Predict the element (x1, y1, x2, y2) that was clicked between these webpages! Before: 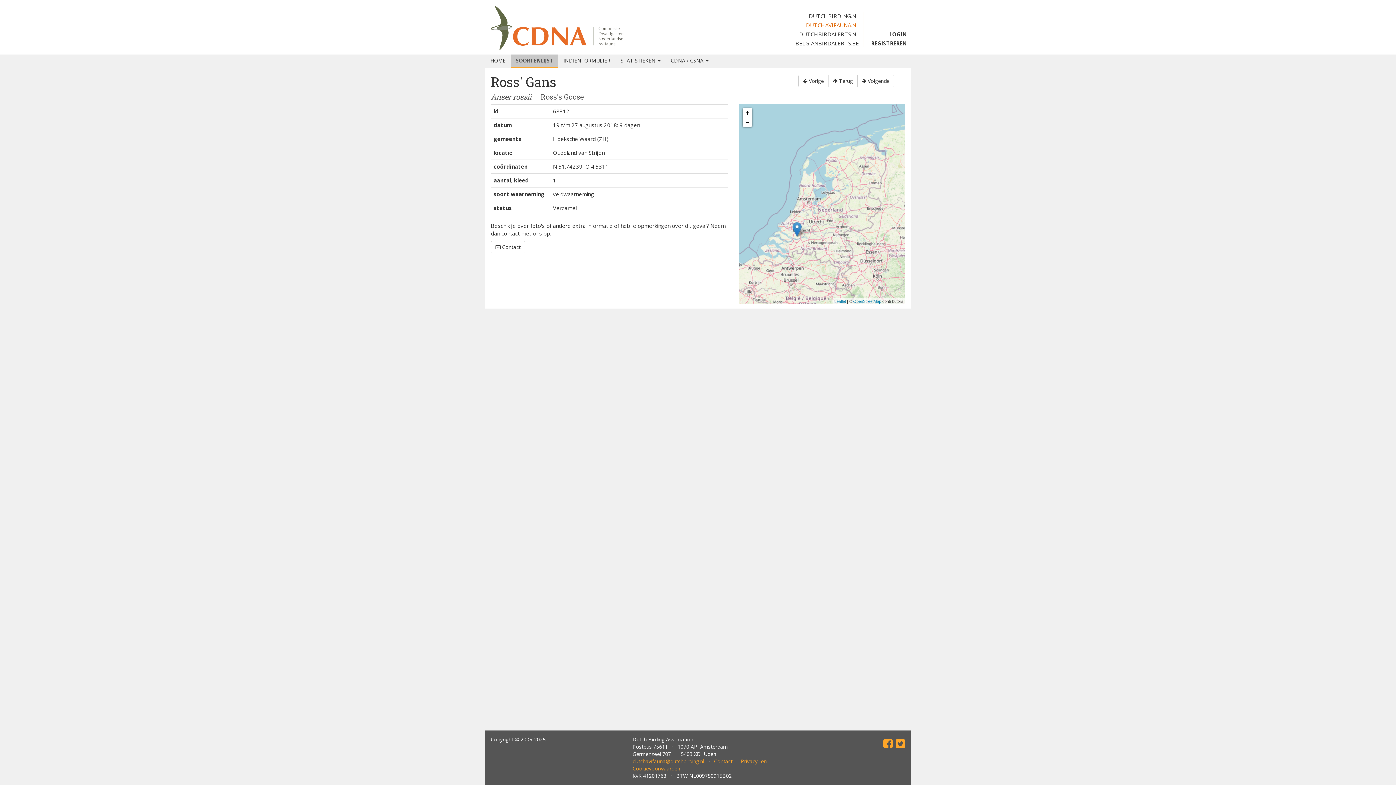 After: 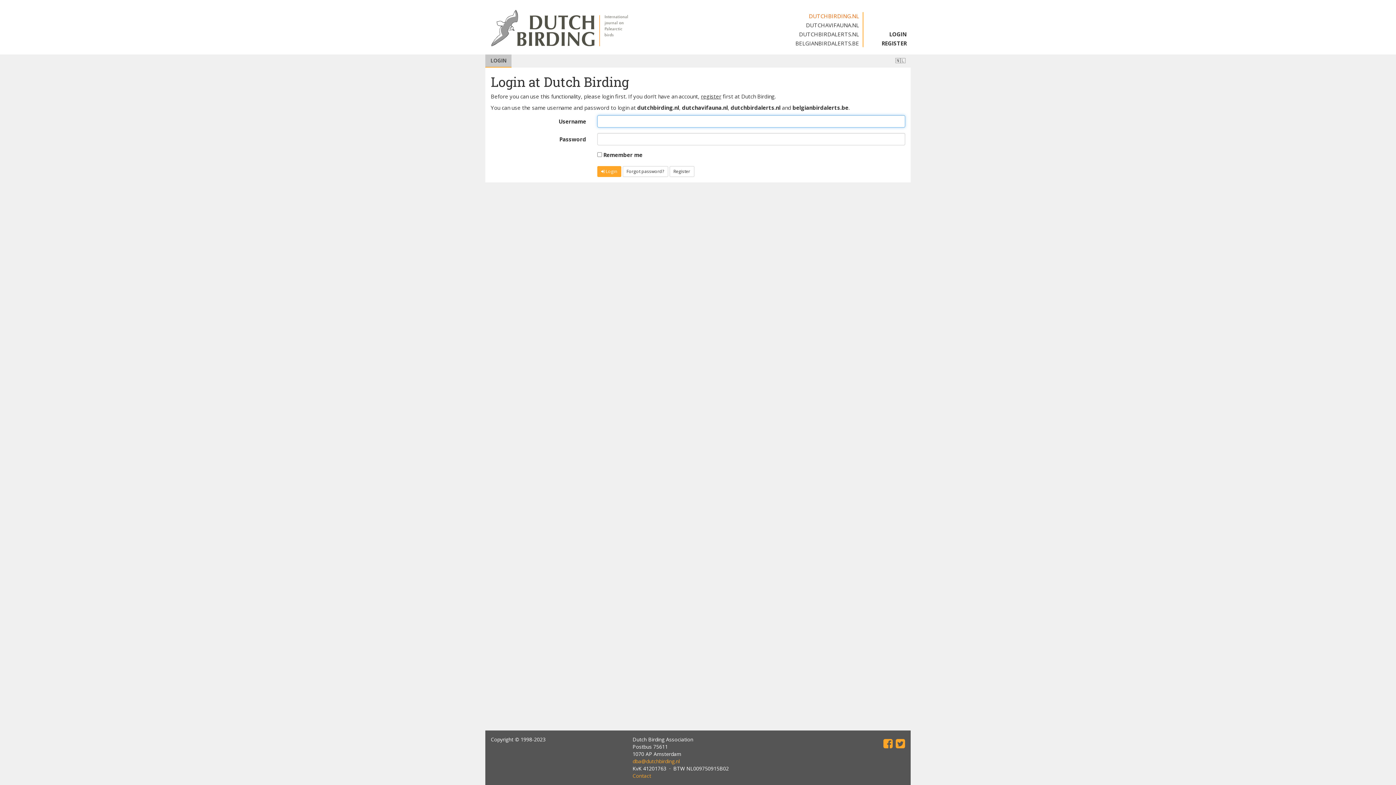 Action: label: LOGIN bbox: (866, 30, 910, 39)